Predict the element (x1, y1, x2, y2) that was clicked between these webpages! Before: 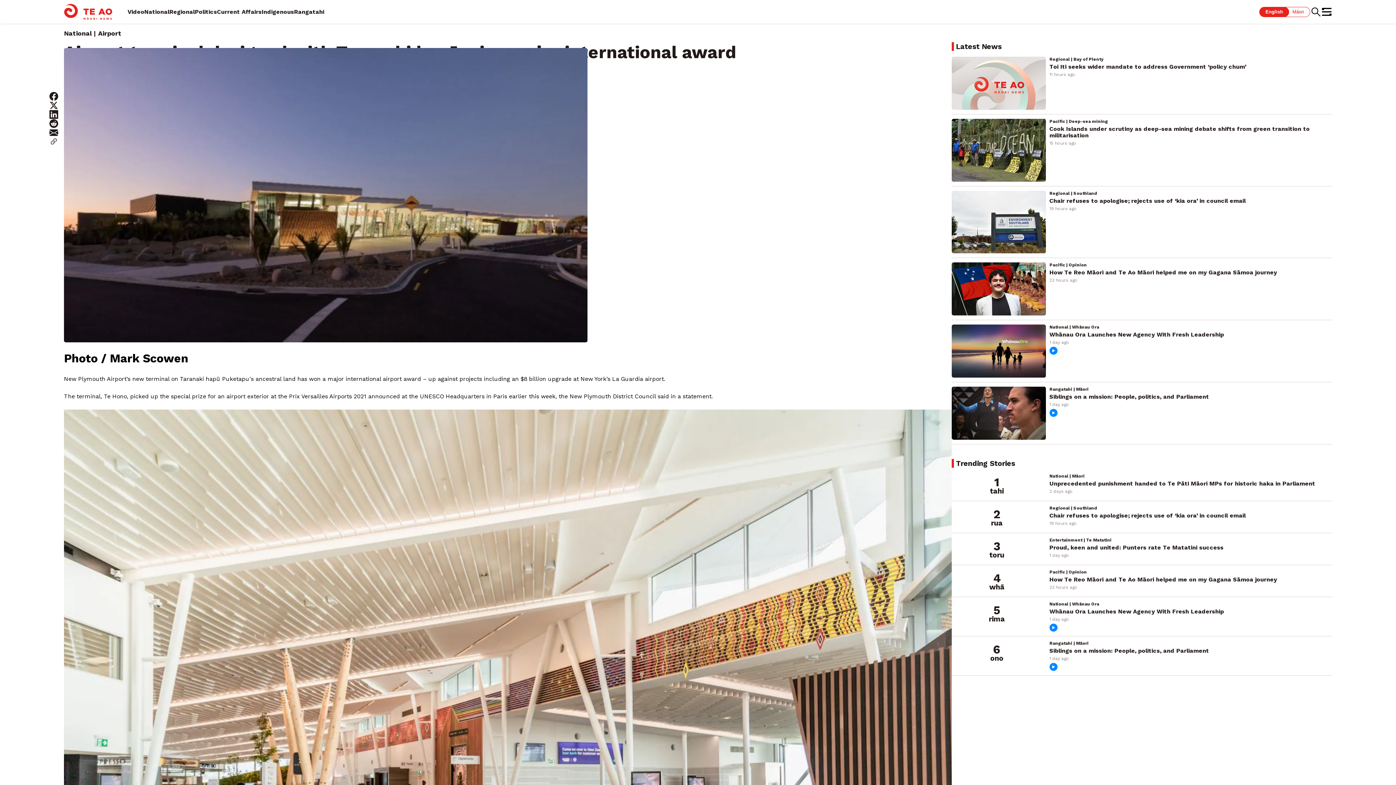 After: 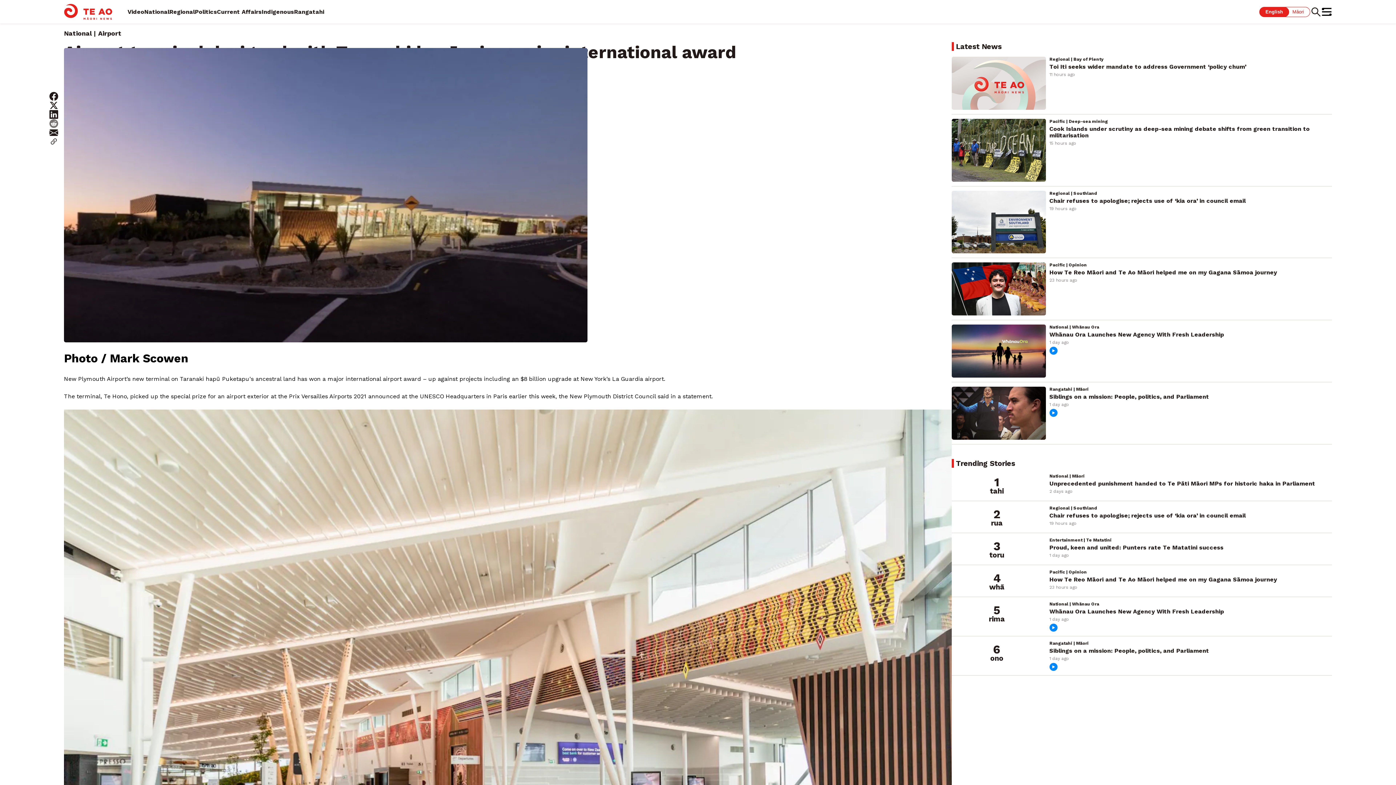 Action: bbox: (49, 118, 58, 128)